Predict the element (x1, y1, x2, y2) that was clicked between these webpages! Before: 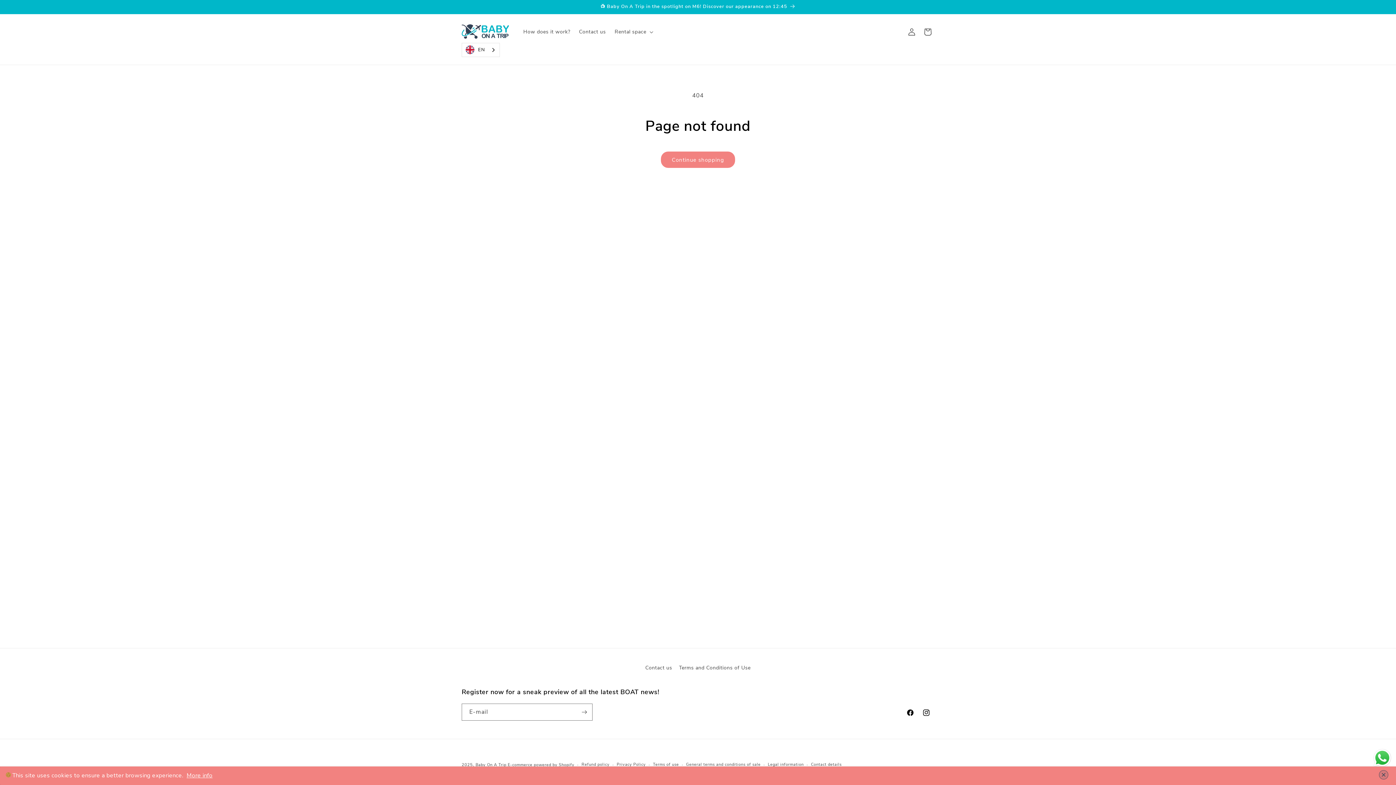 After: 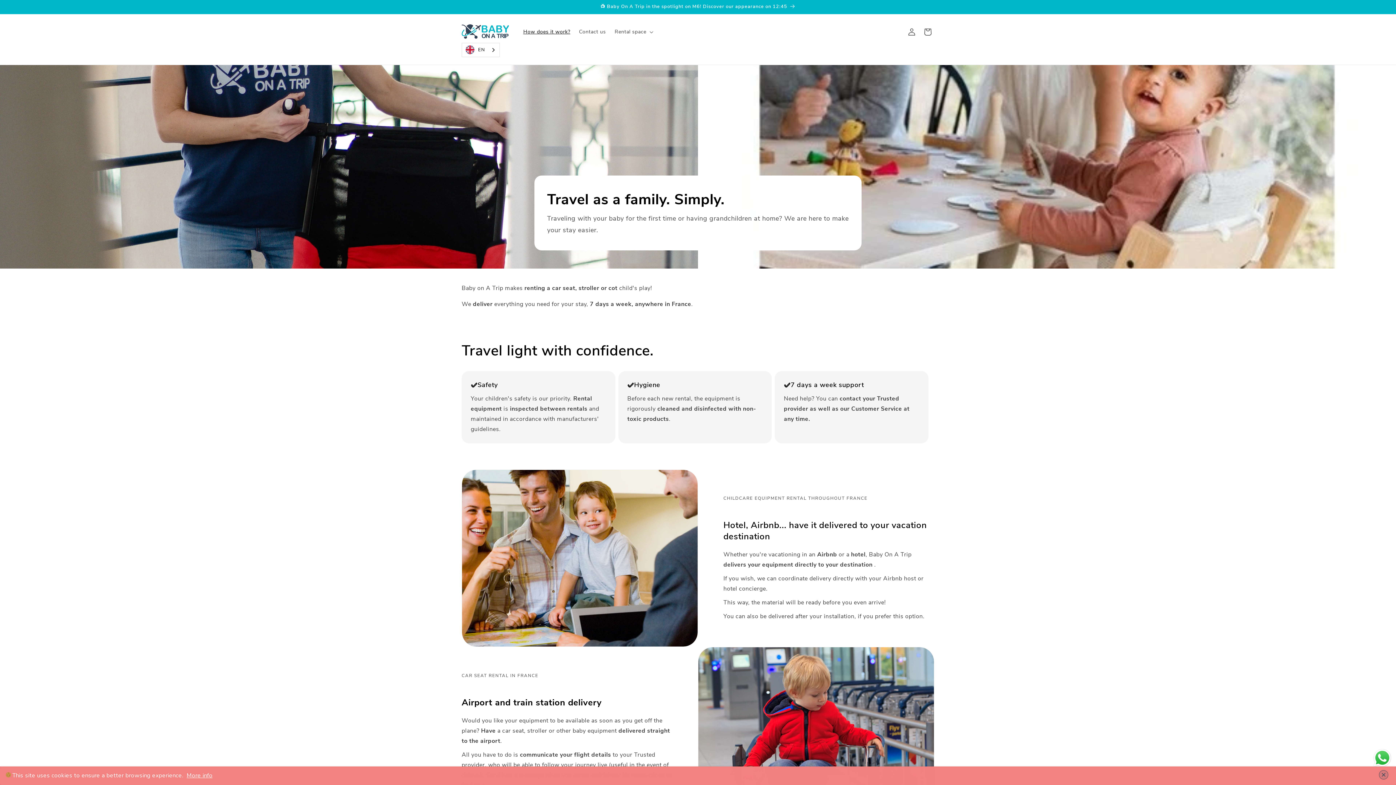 Action: label: How does it work? bbox: (519, 24, 574, 39)